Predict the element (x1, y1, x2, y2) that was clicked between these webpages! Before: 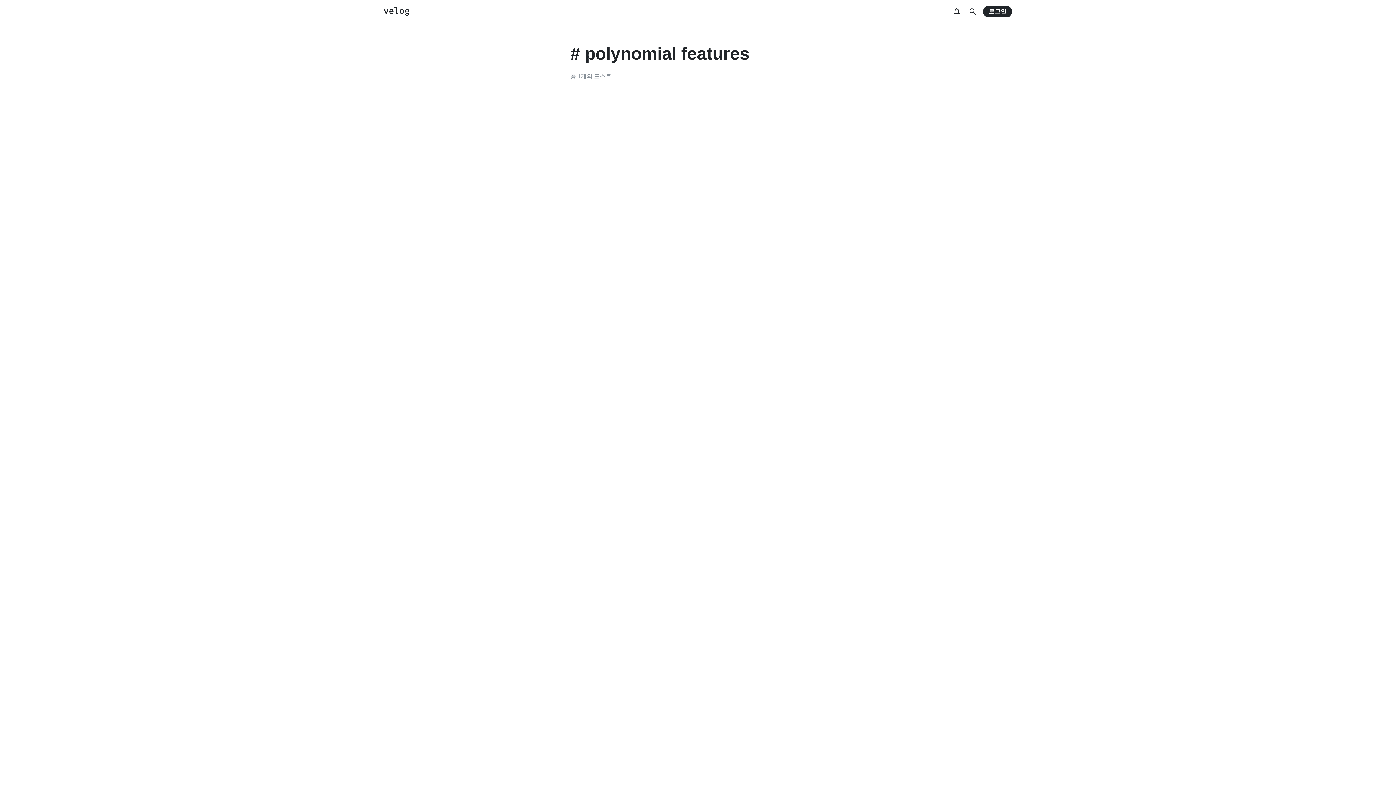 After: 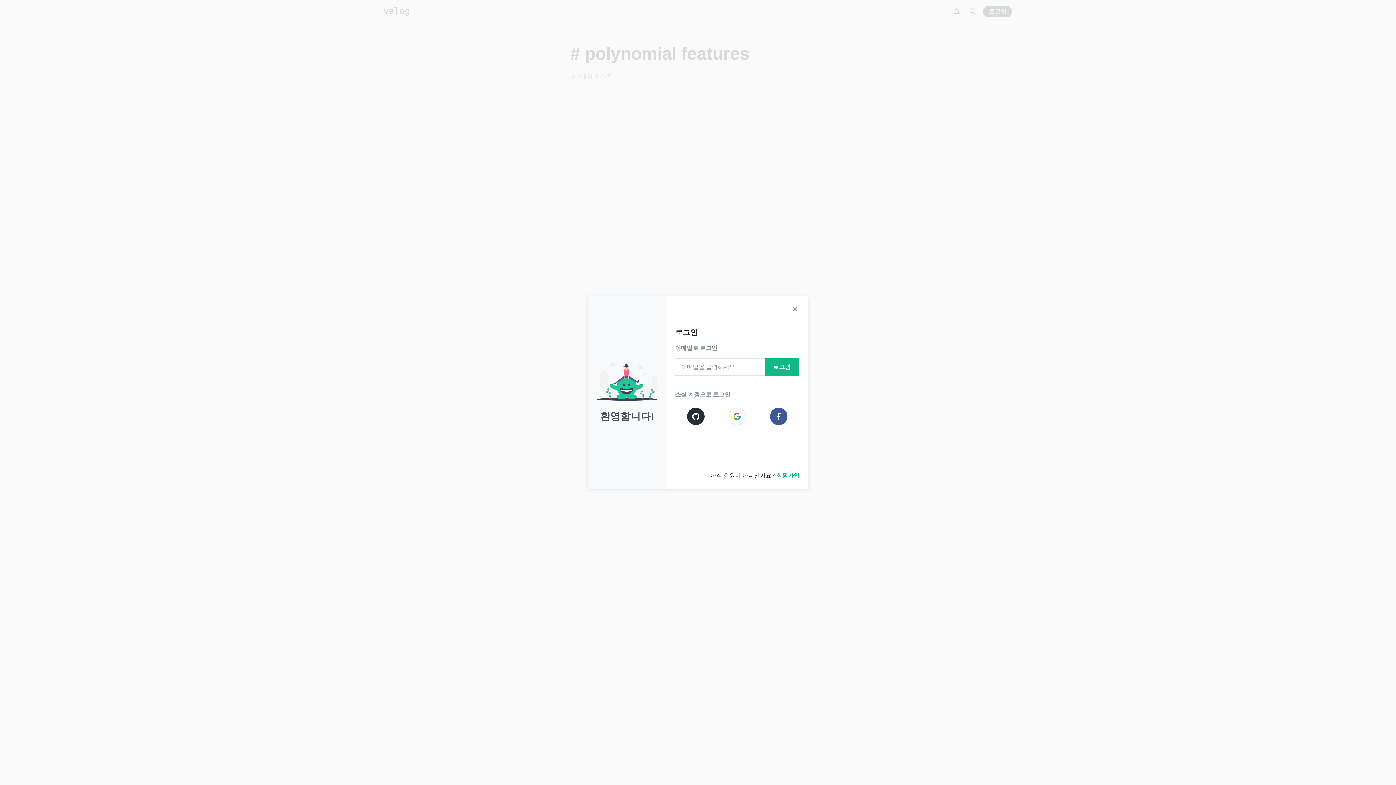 Action: bbox: (949, 4, 964, 18)